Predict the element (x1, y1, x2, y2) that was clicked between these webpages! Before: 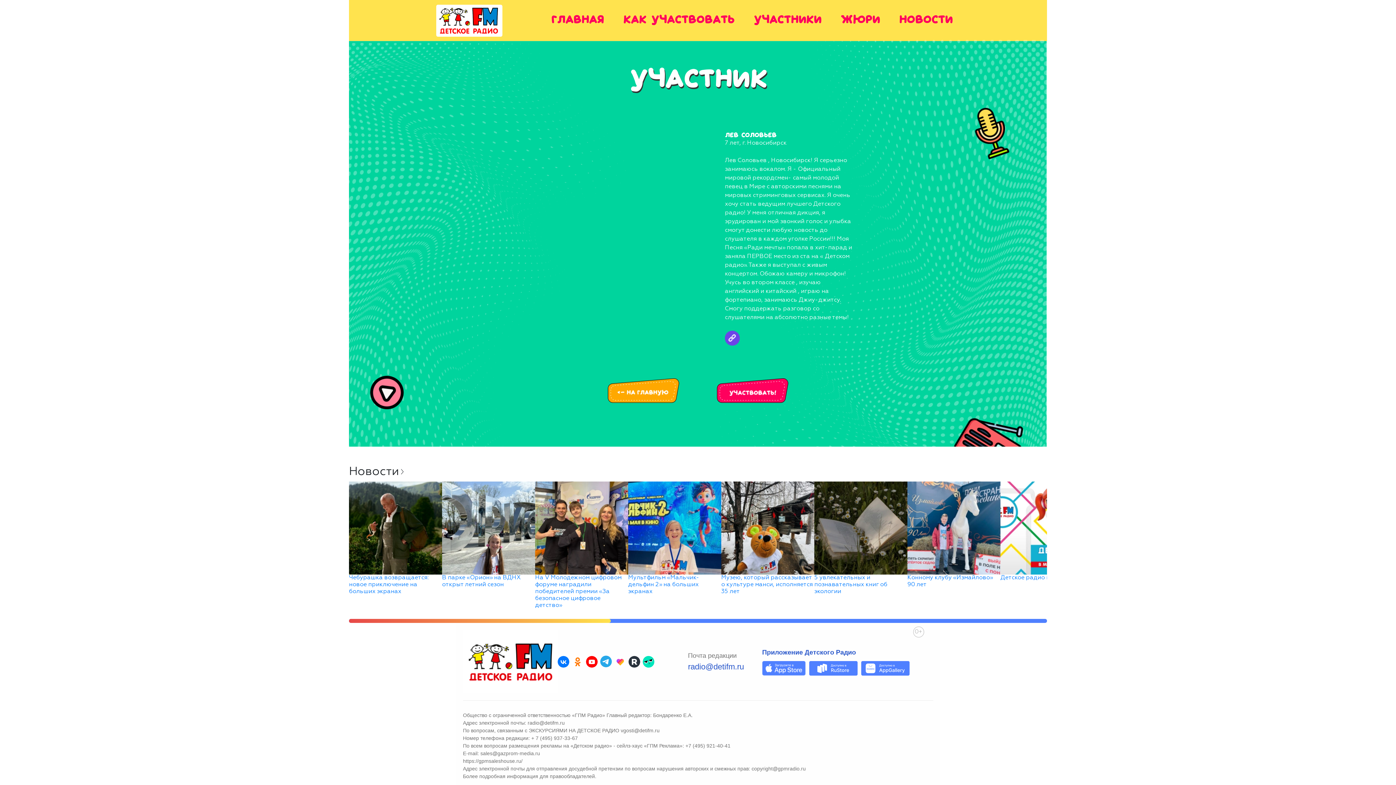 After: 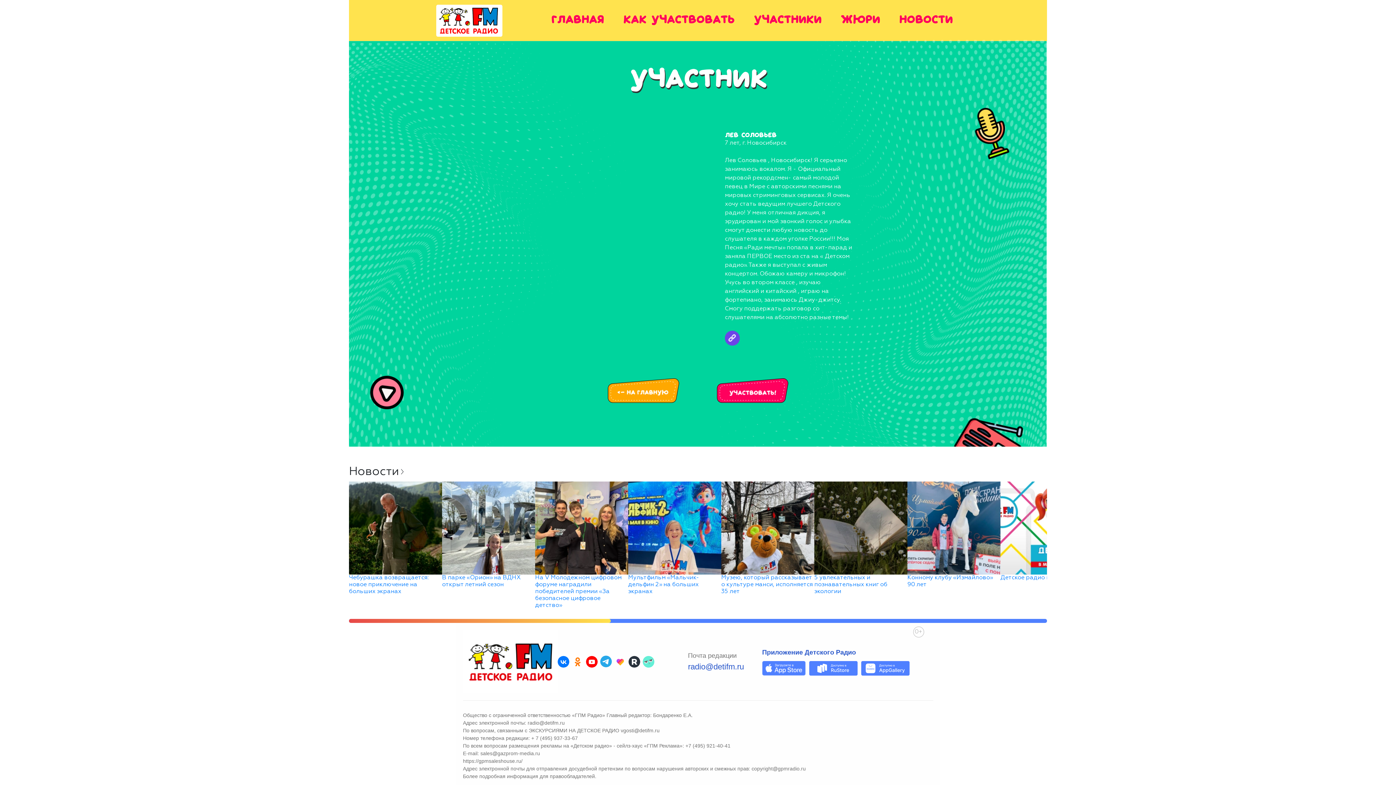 Action: bbox: (642, 656, 654, 667) label: Детское радио в Yappy